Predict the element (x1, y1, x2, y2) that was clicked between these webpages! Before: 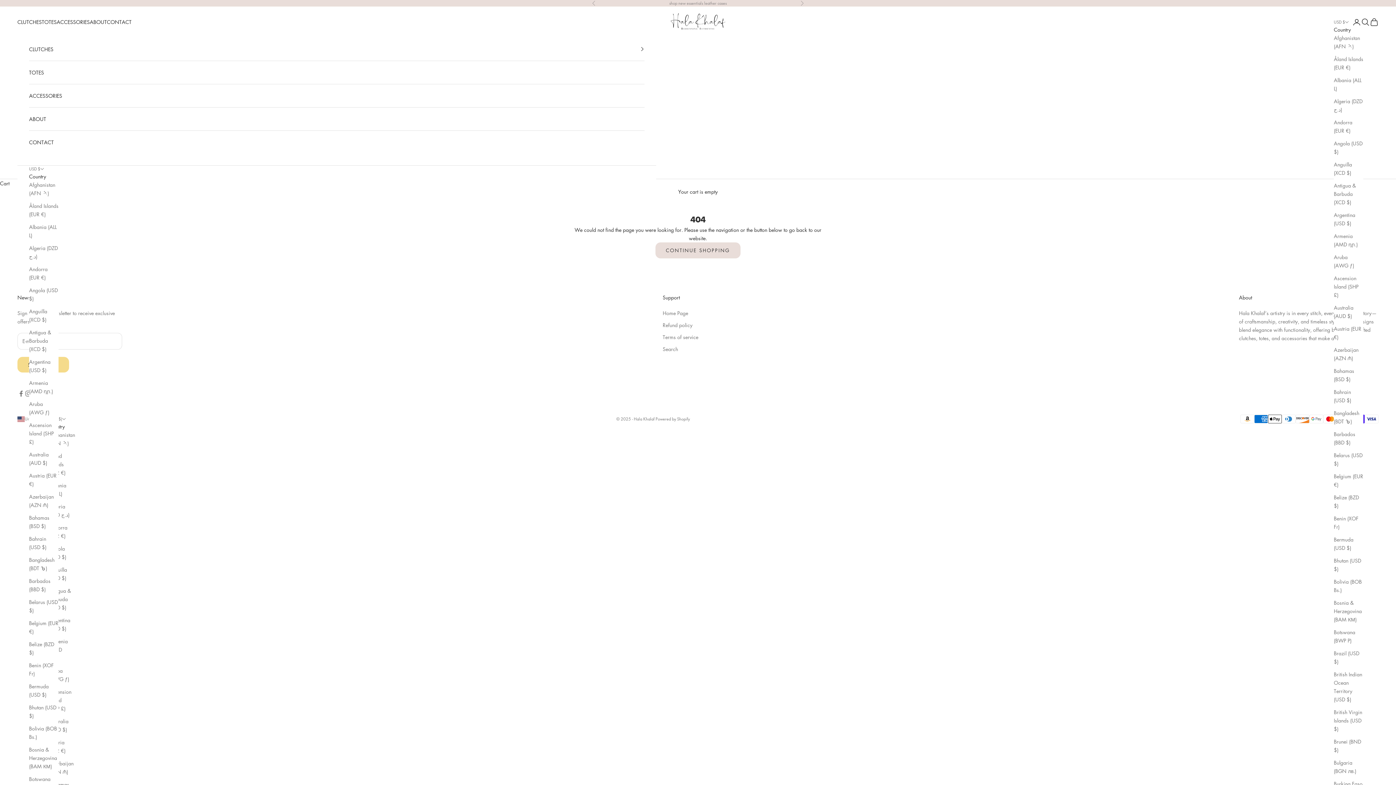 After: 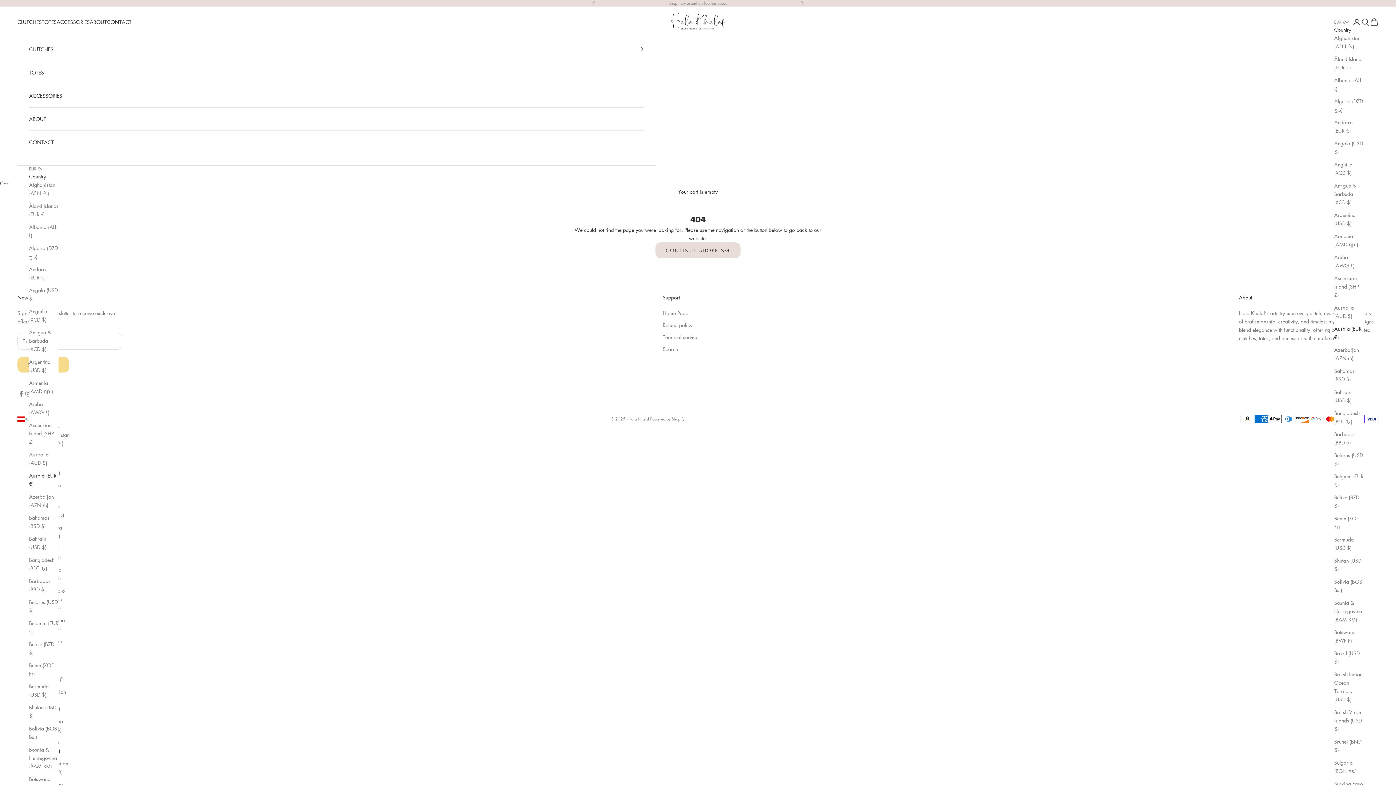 Action: bbox: (29, 471, 58, 488) label: Austria (EUR €)